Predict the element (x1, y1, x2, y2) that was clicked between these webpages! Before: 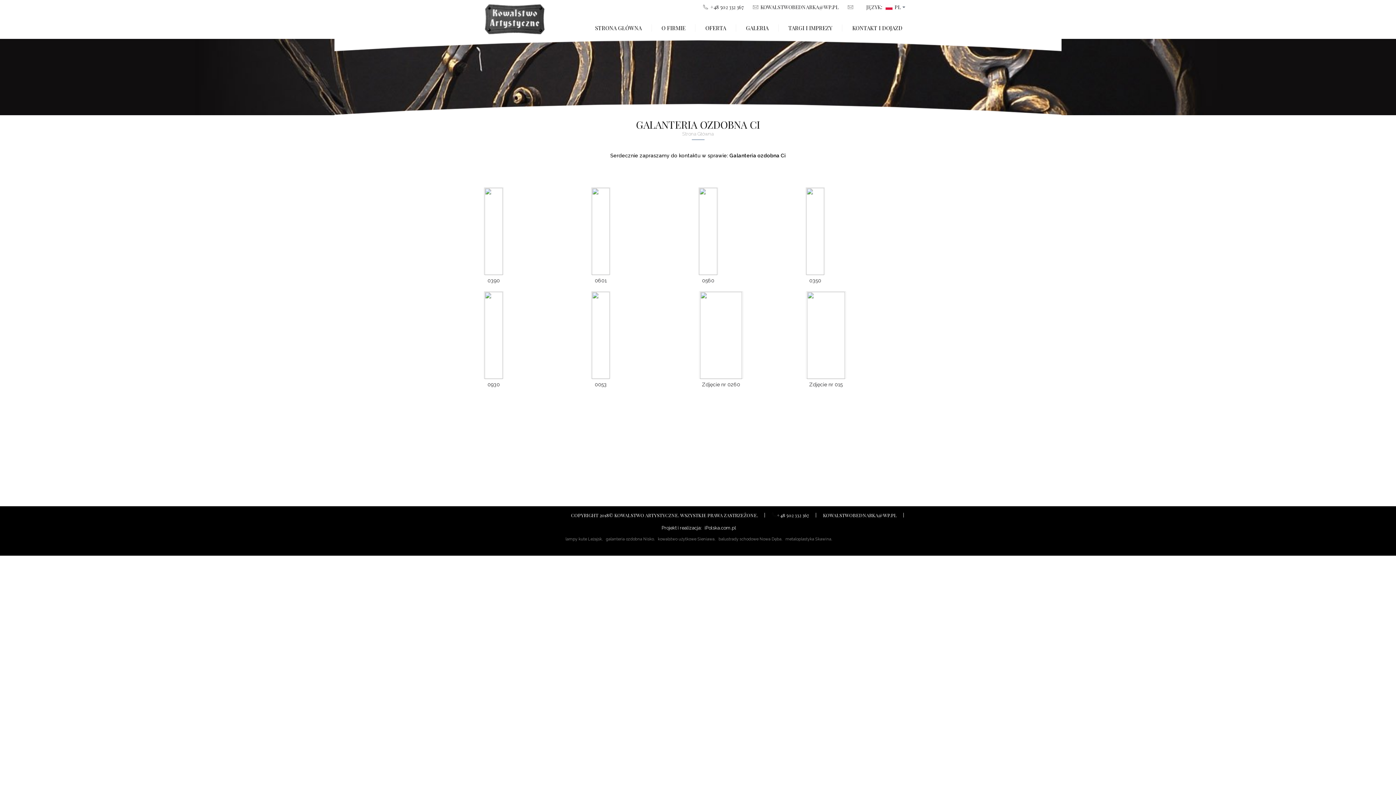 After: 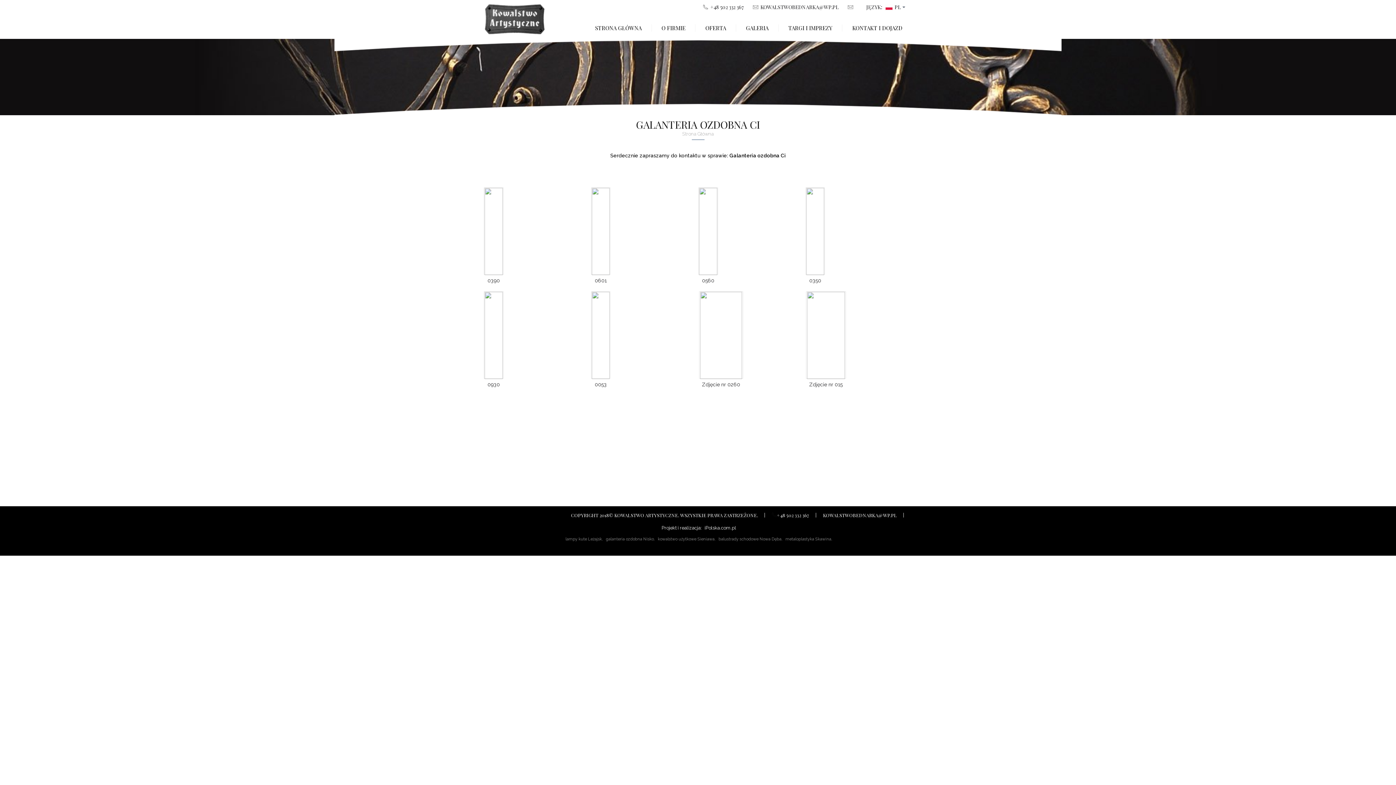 Action: bbox: (703, 3, 744, 10) label: +48 502 332 367